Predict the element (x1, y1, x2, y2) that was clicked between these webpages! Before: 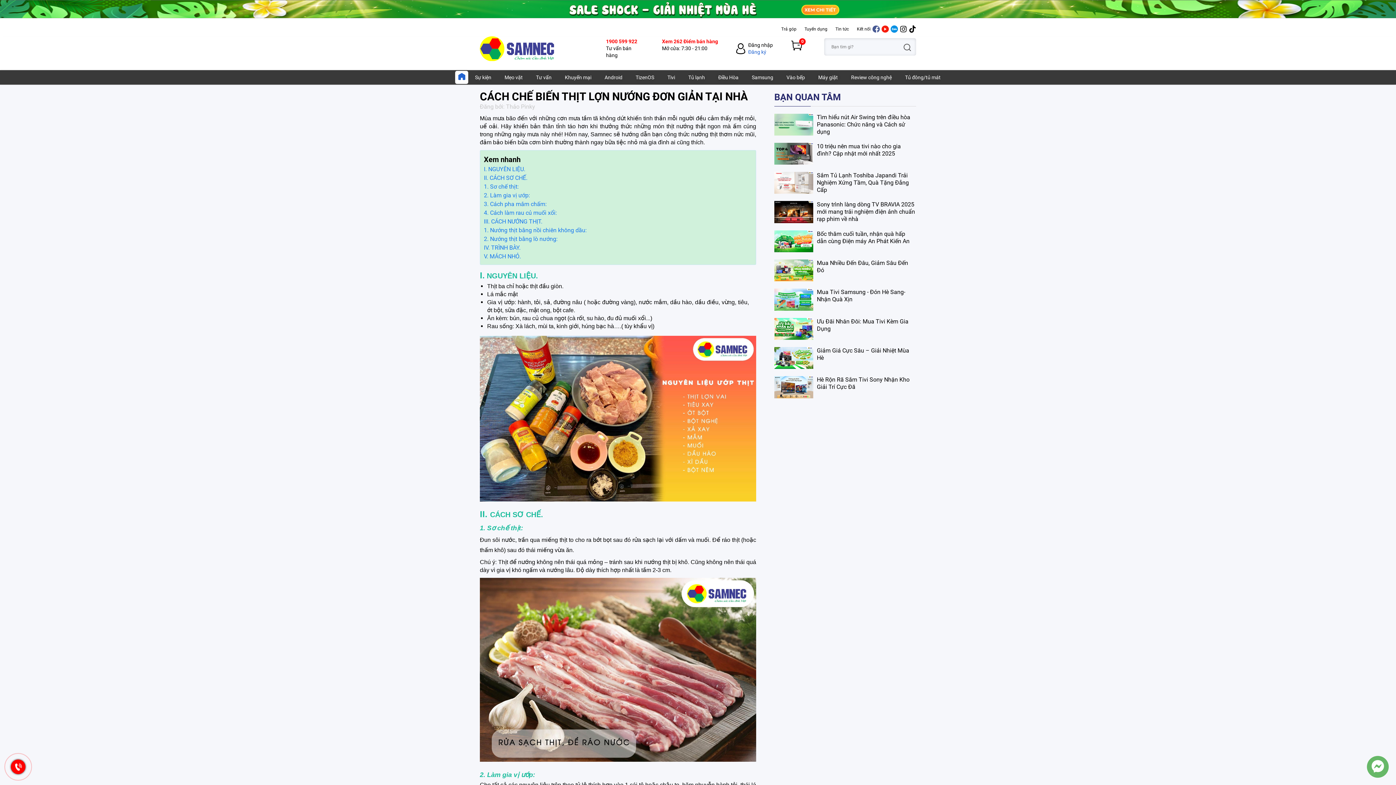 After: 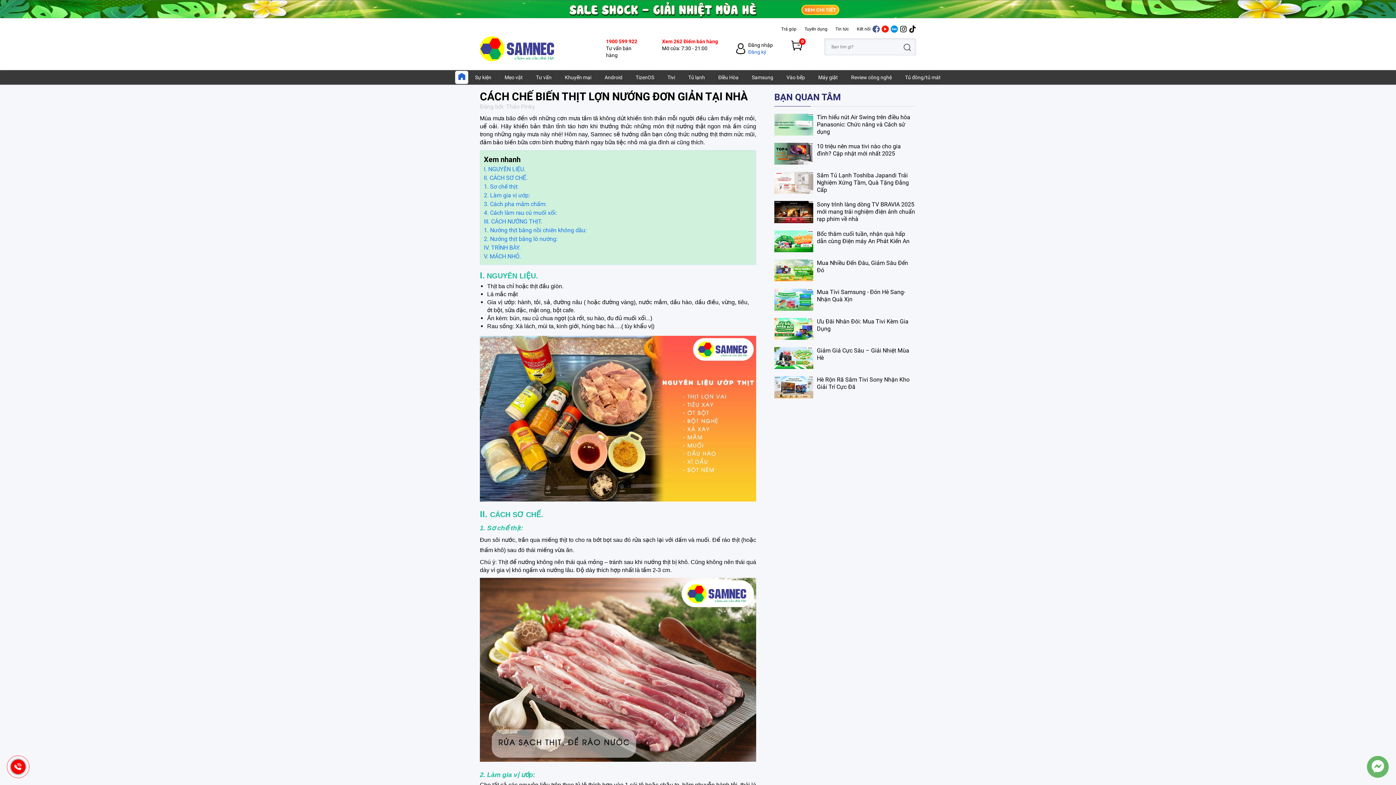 Action: bbox: (870, 25, 880, 32)